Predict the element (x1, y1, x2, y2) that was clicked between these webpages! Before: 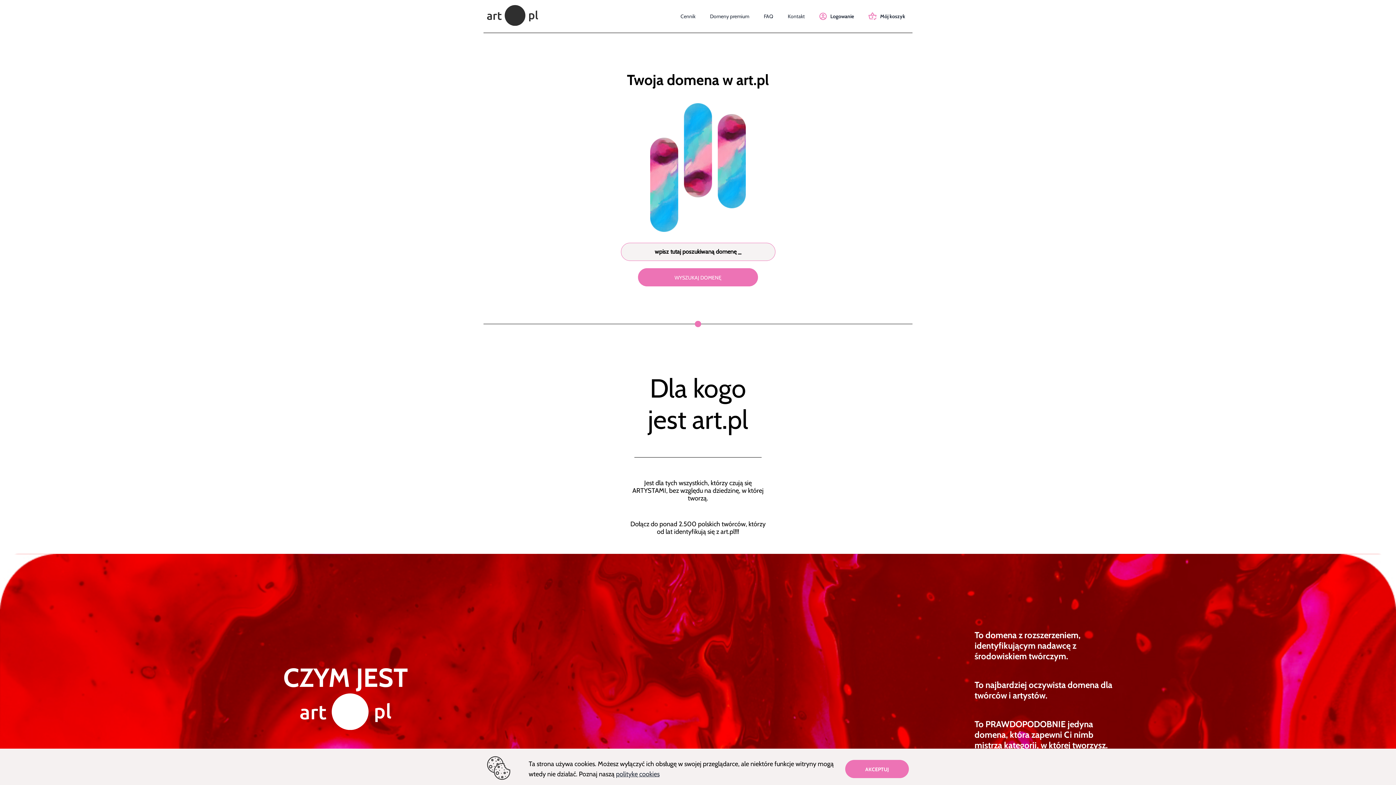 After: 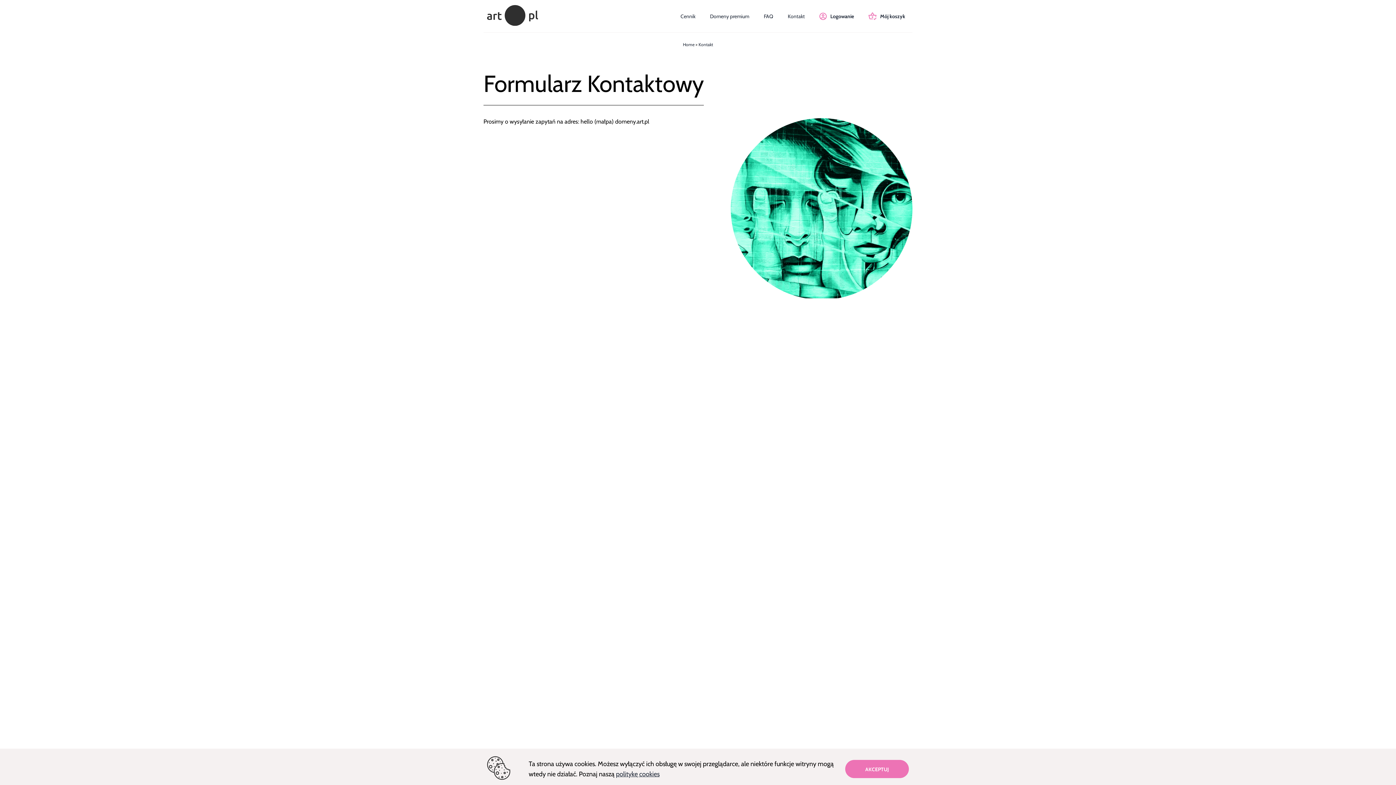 Action: bbox: (780, 12, 812, 19) label: Kontakt